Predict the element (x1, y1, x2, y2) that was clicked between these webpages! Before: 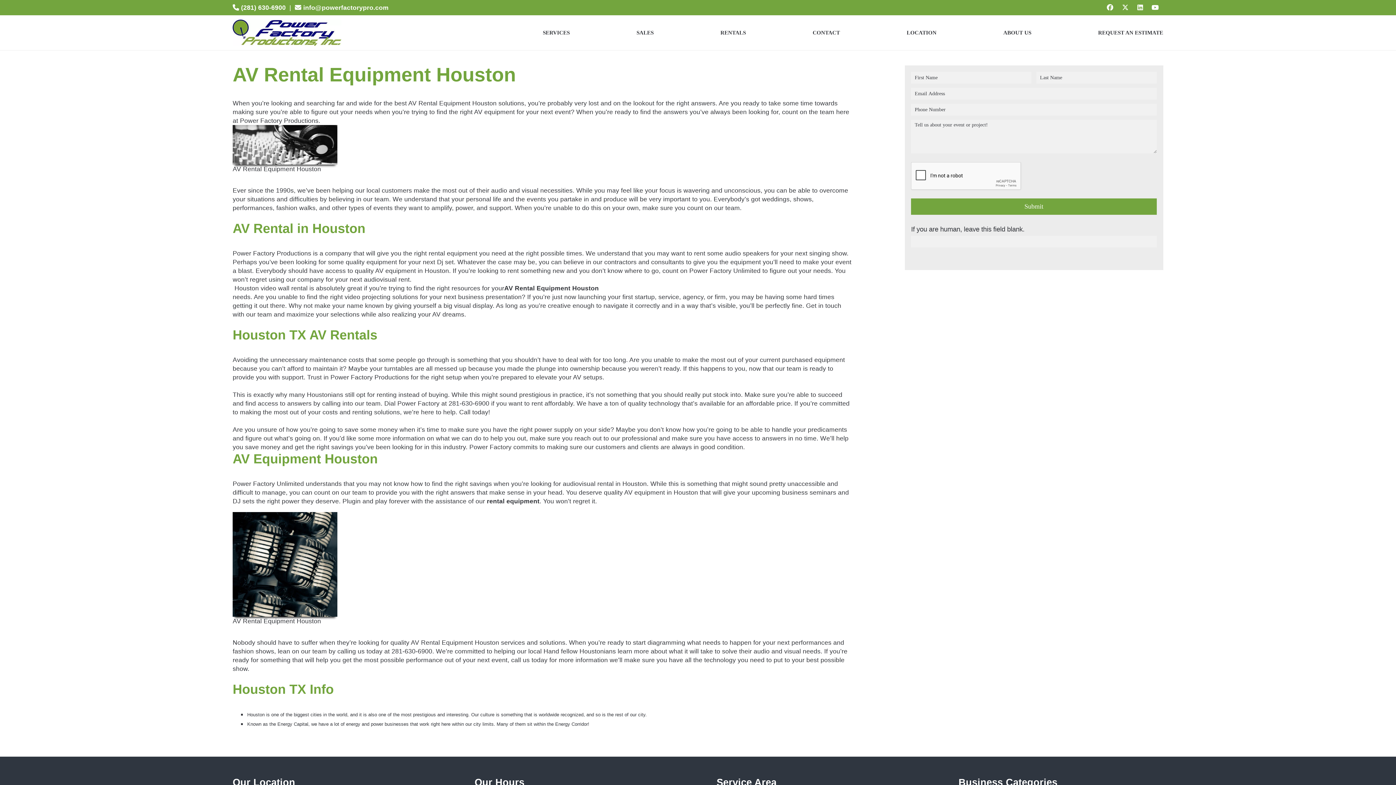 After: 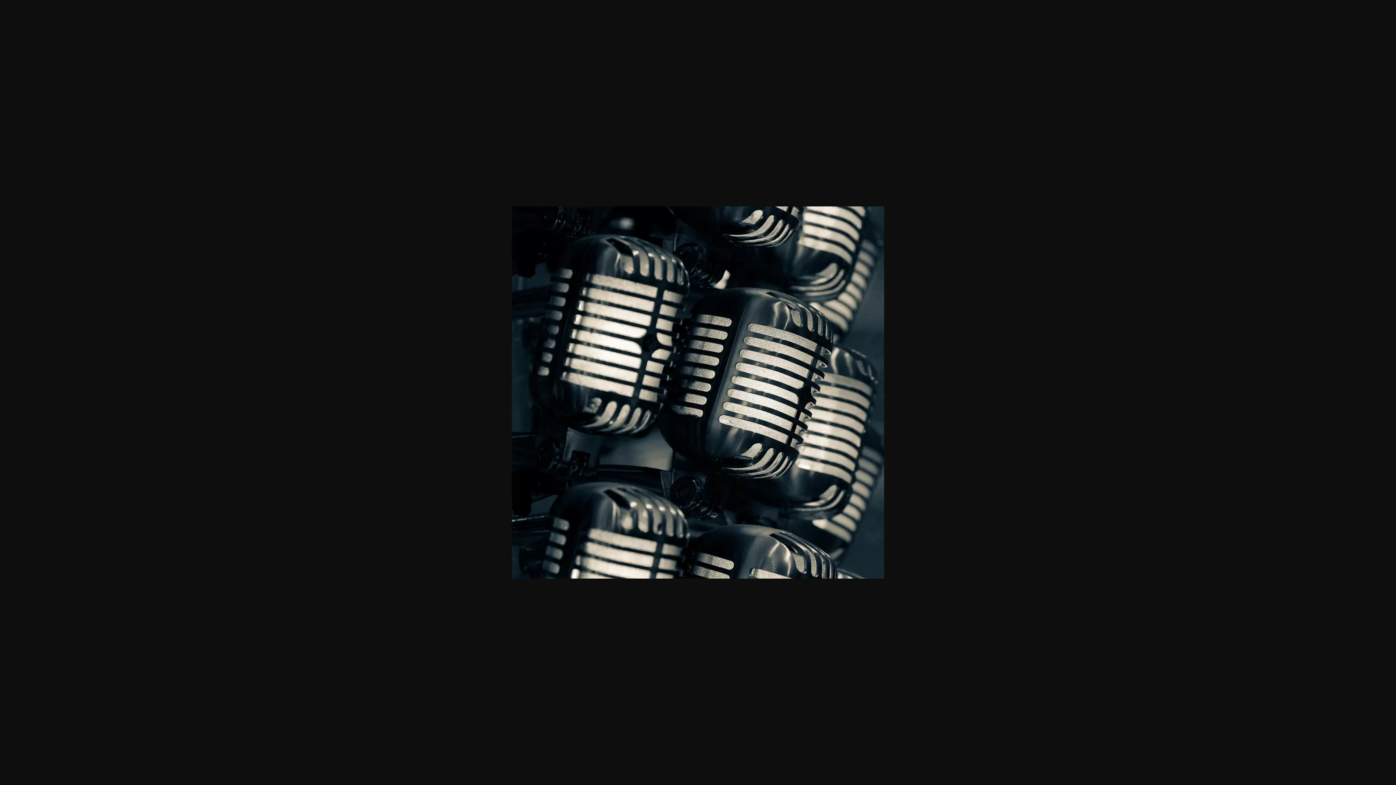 Action: bbox: (232, 512, 337, 617)